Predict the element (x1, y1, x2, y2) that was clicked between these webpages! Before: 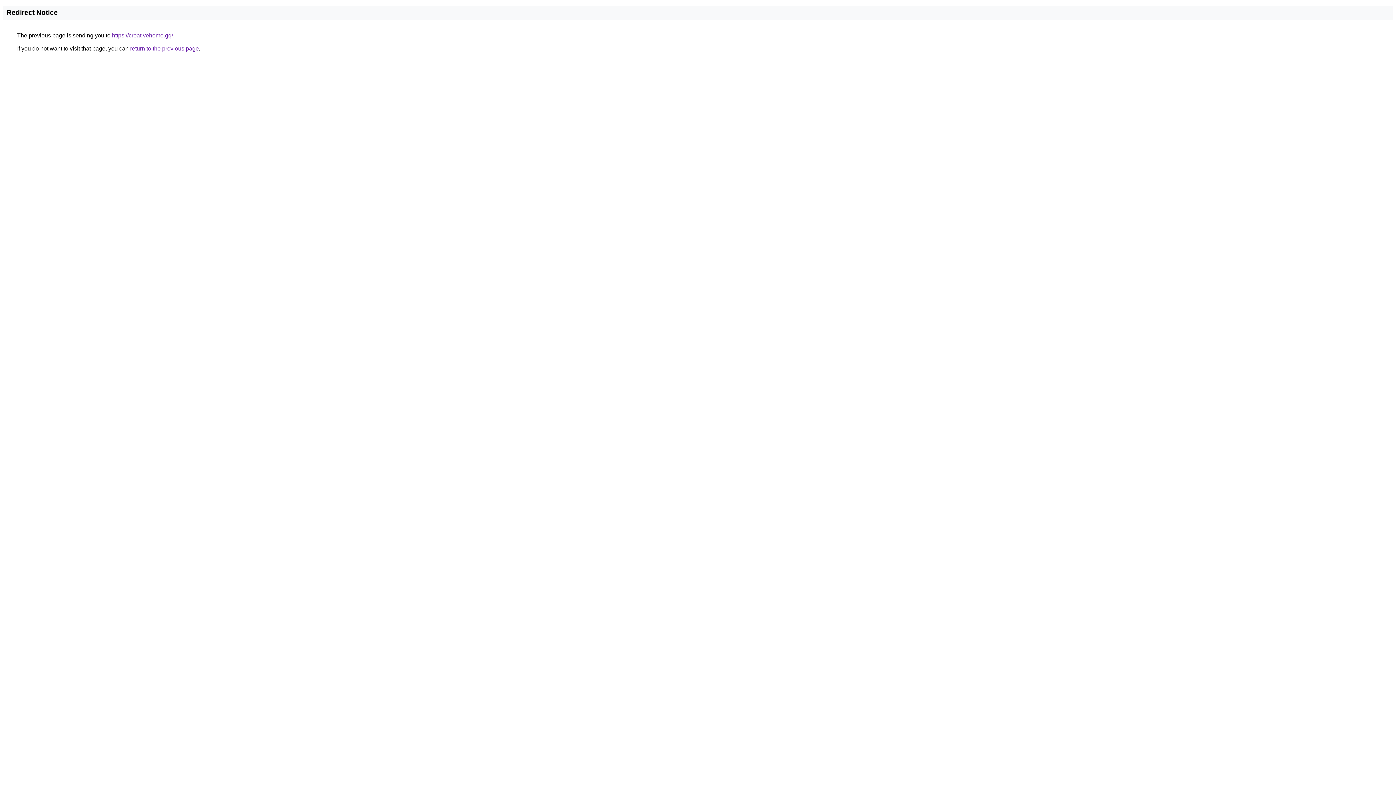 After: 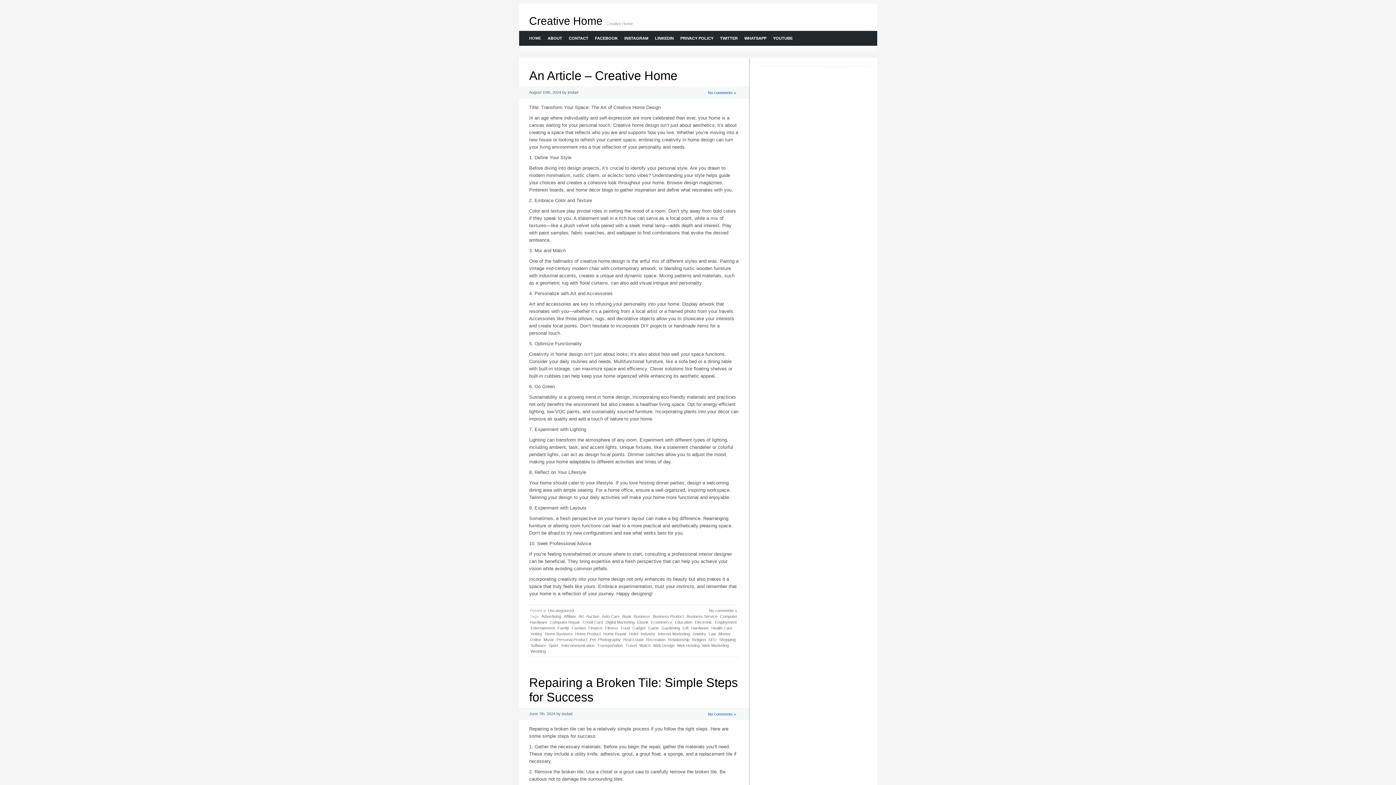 Action: label: https://creativehome.gq/ bbox: (112, 32, 173, 38)